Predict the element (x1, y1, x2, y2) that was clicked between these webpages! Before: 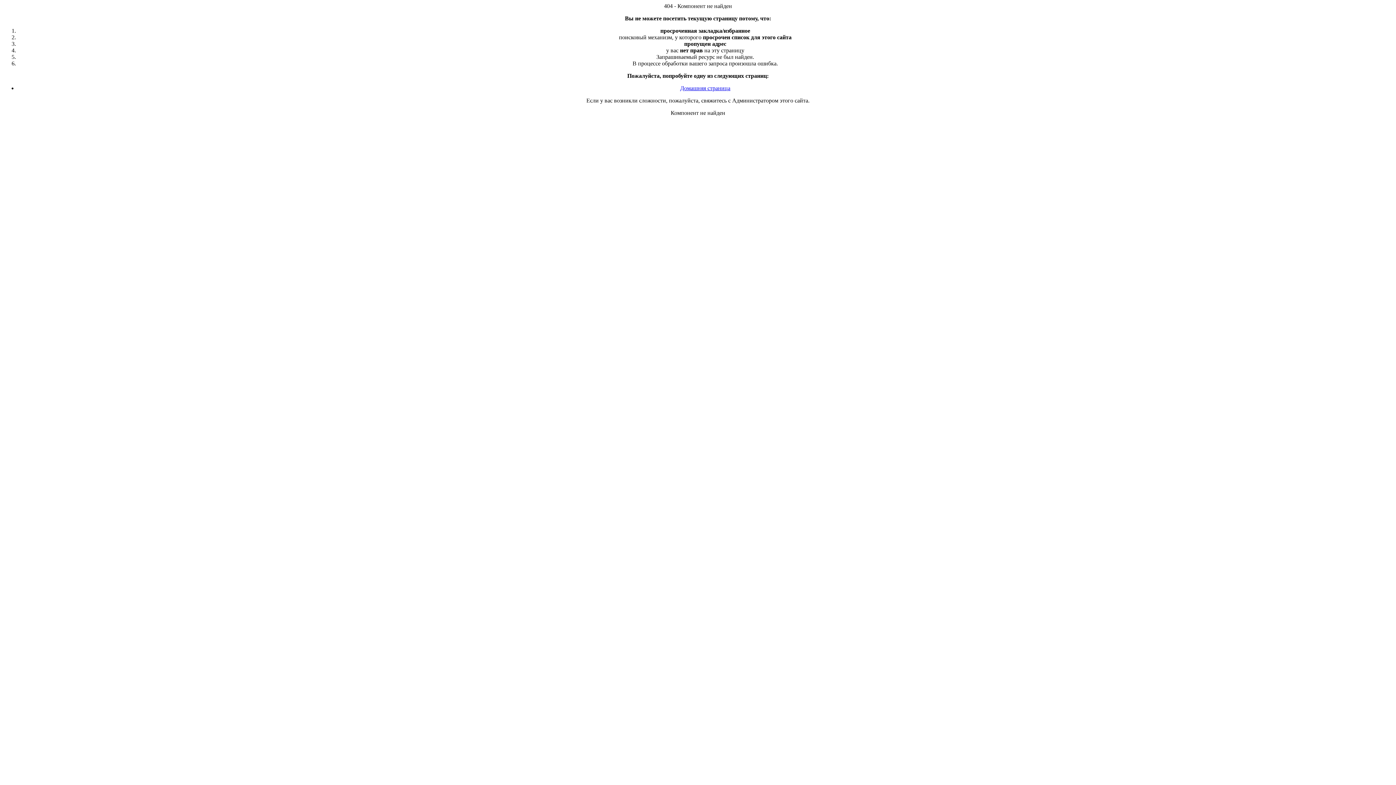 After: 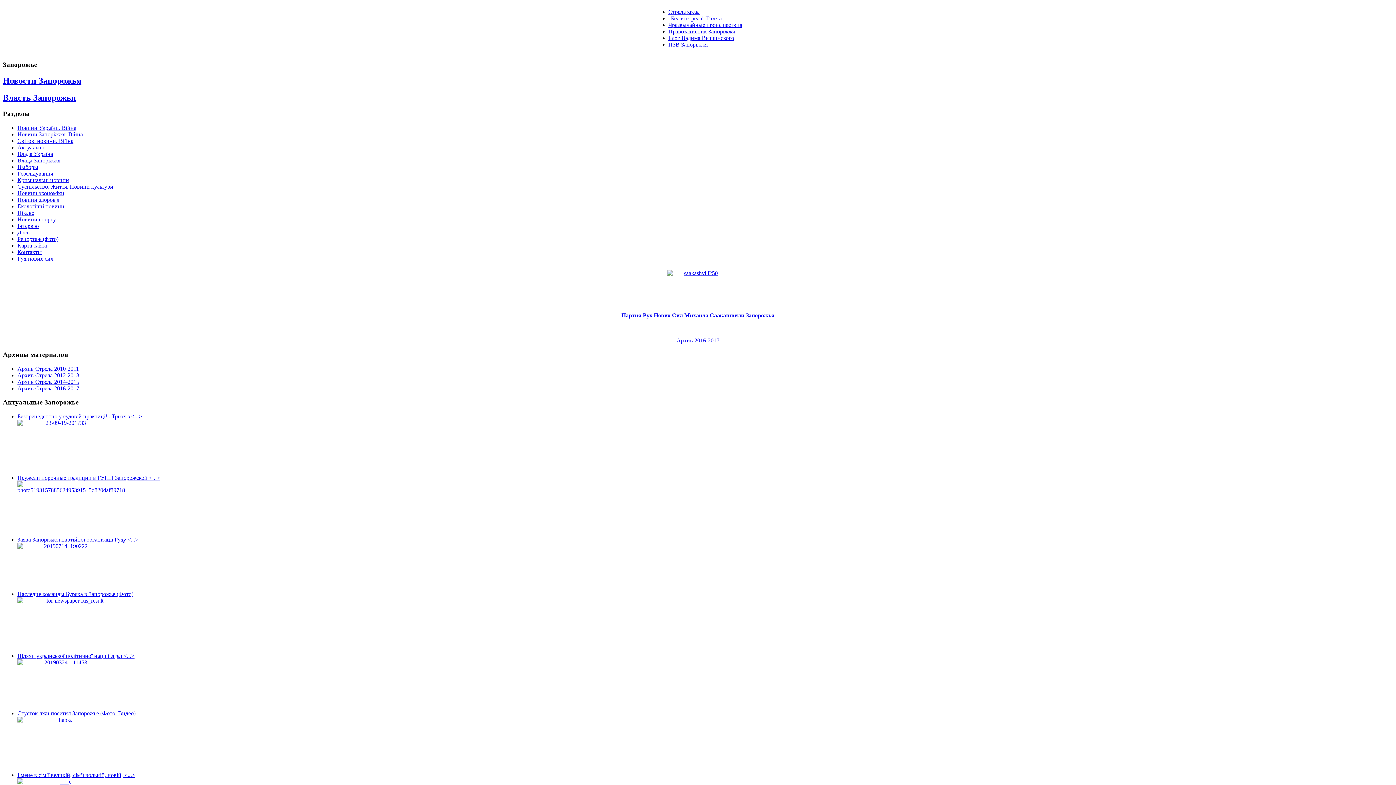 Action: bbox: (680, 85, 730, 91) label: Домашняя страница